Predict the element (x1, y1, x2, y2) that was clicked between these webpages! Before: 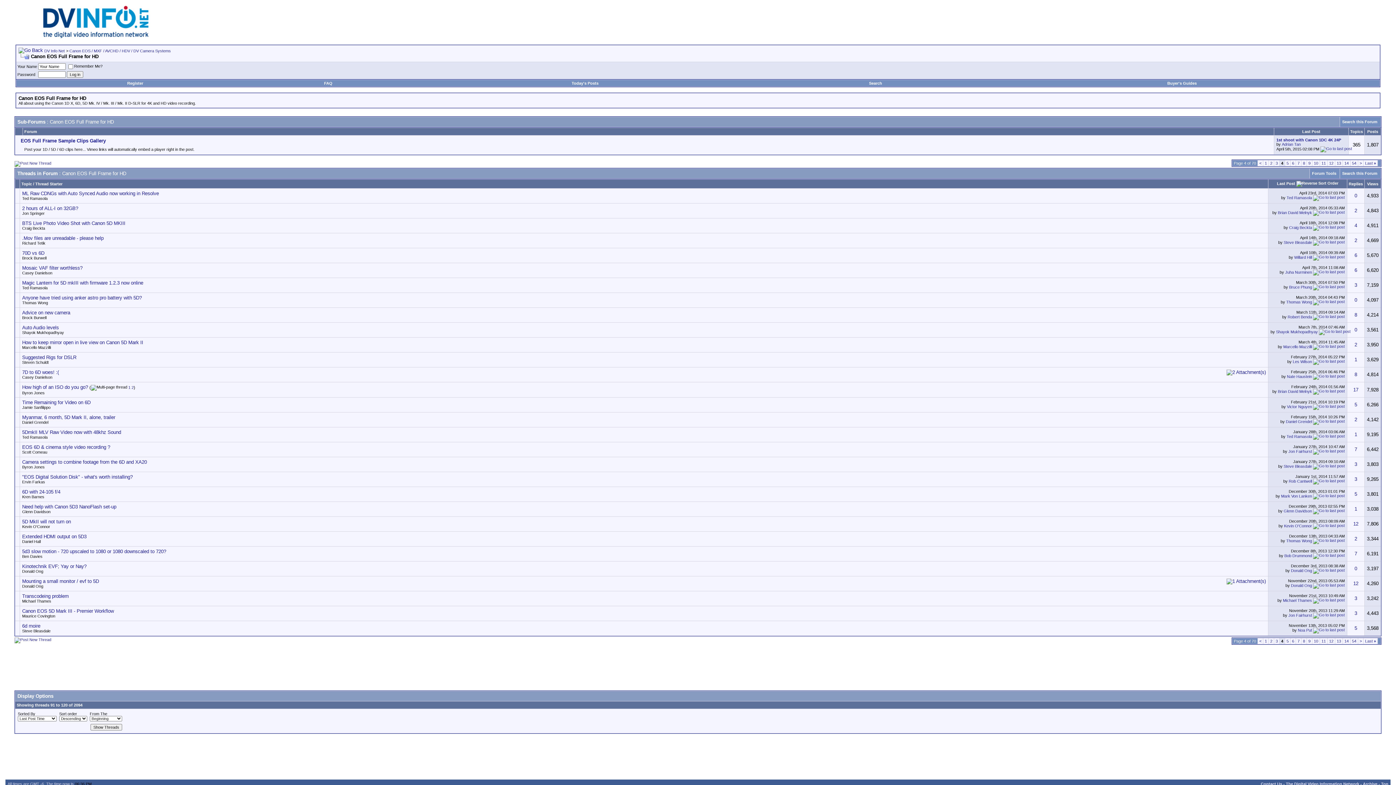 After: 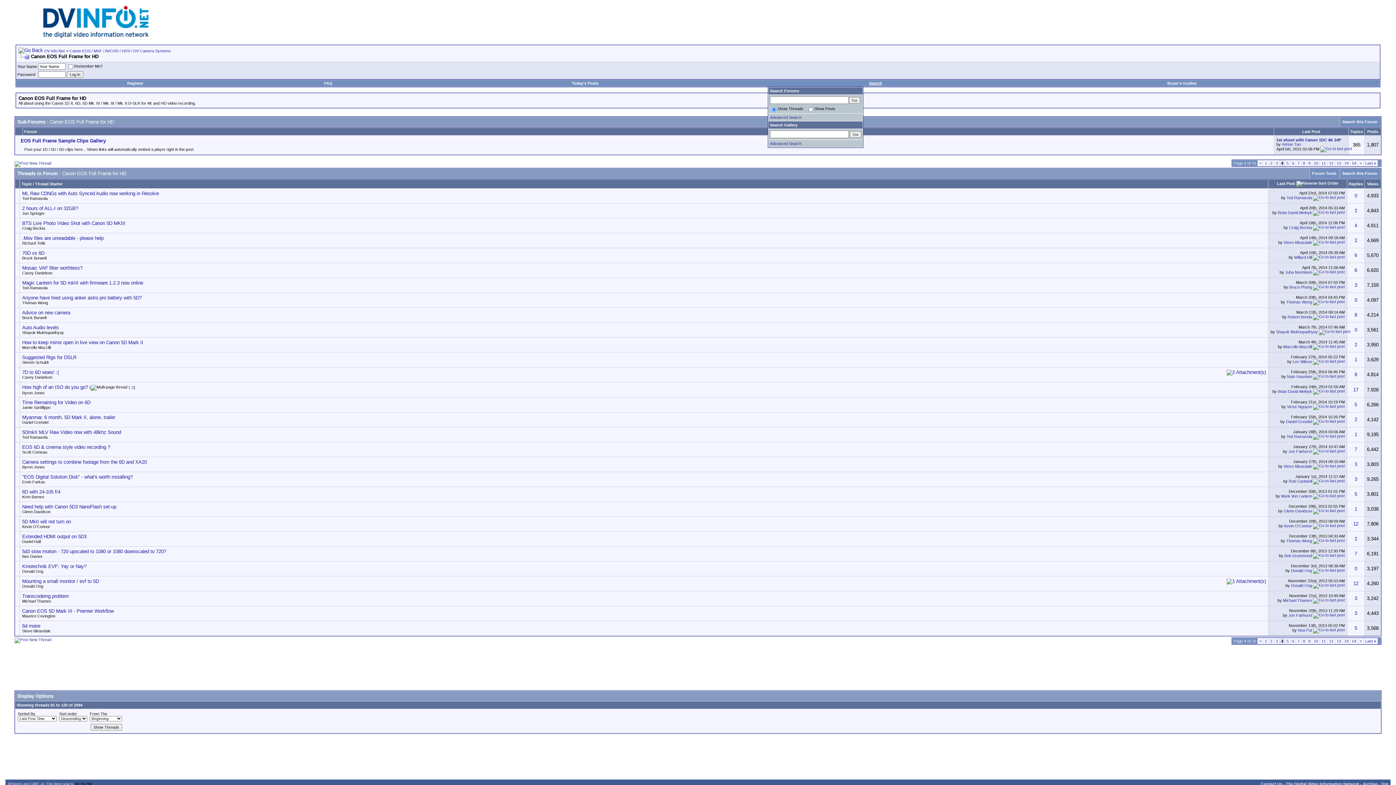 Action: bbox: (869, 81, 882, 85) label: Search